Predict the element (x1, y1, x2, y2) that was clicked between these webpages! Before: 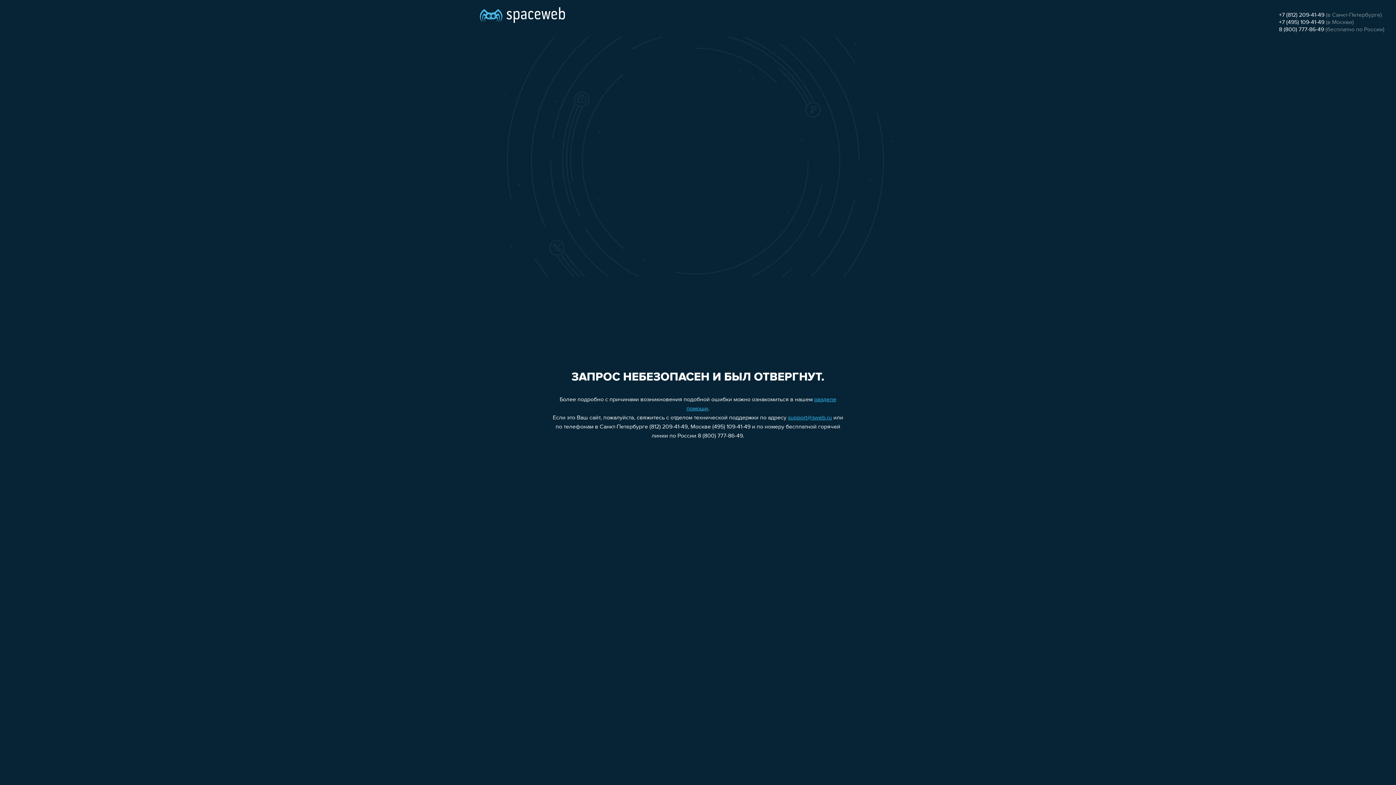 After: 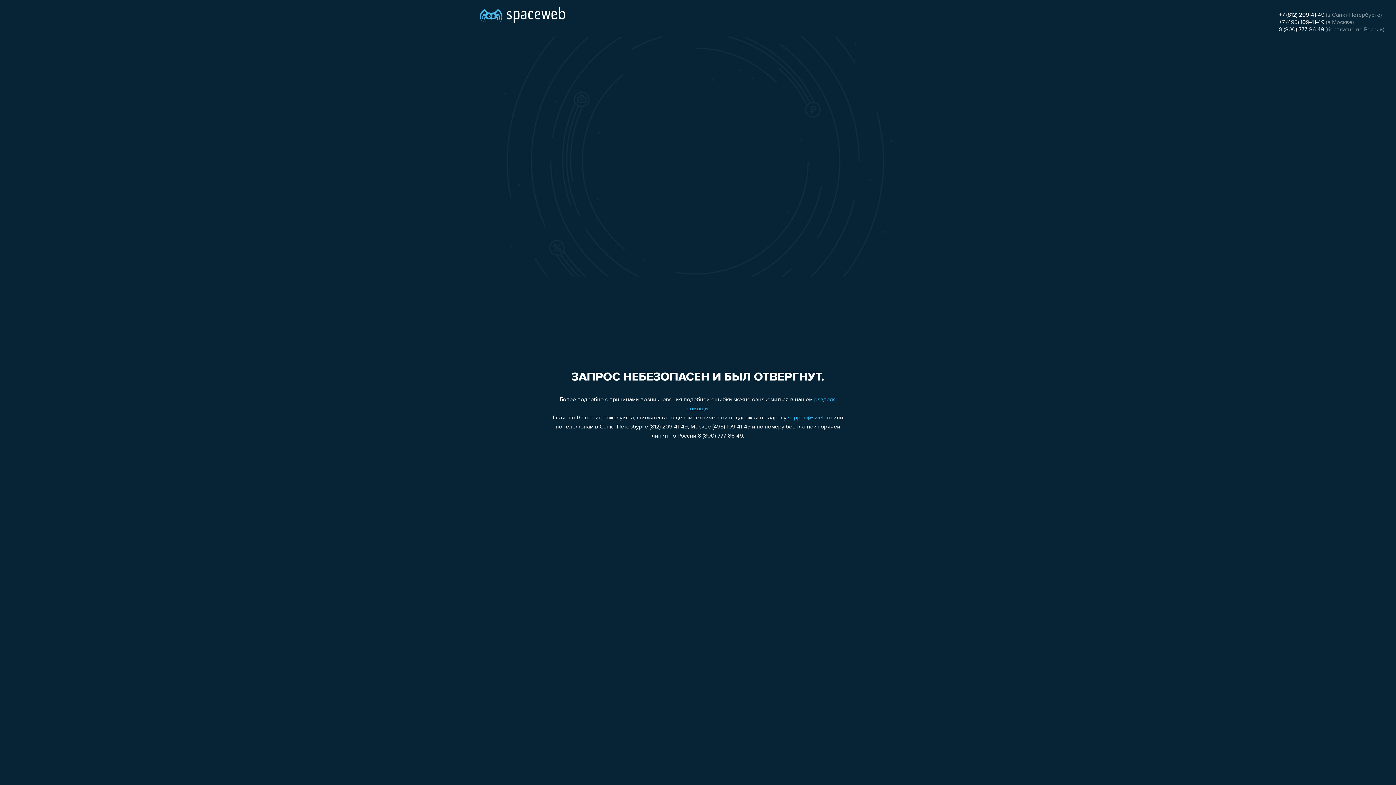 Action: label: 8 (800) 777-86-49 bbox: (1279, 26, 1324, 32)